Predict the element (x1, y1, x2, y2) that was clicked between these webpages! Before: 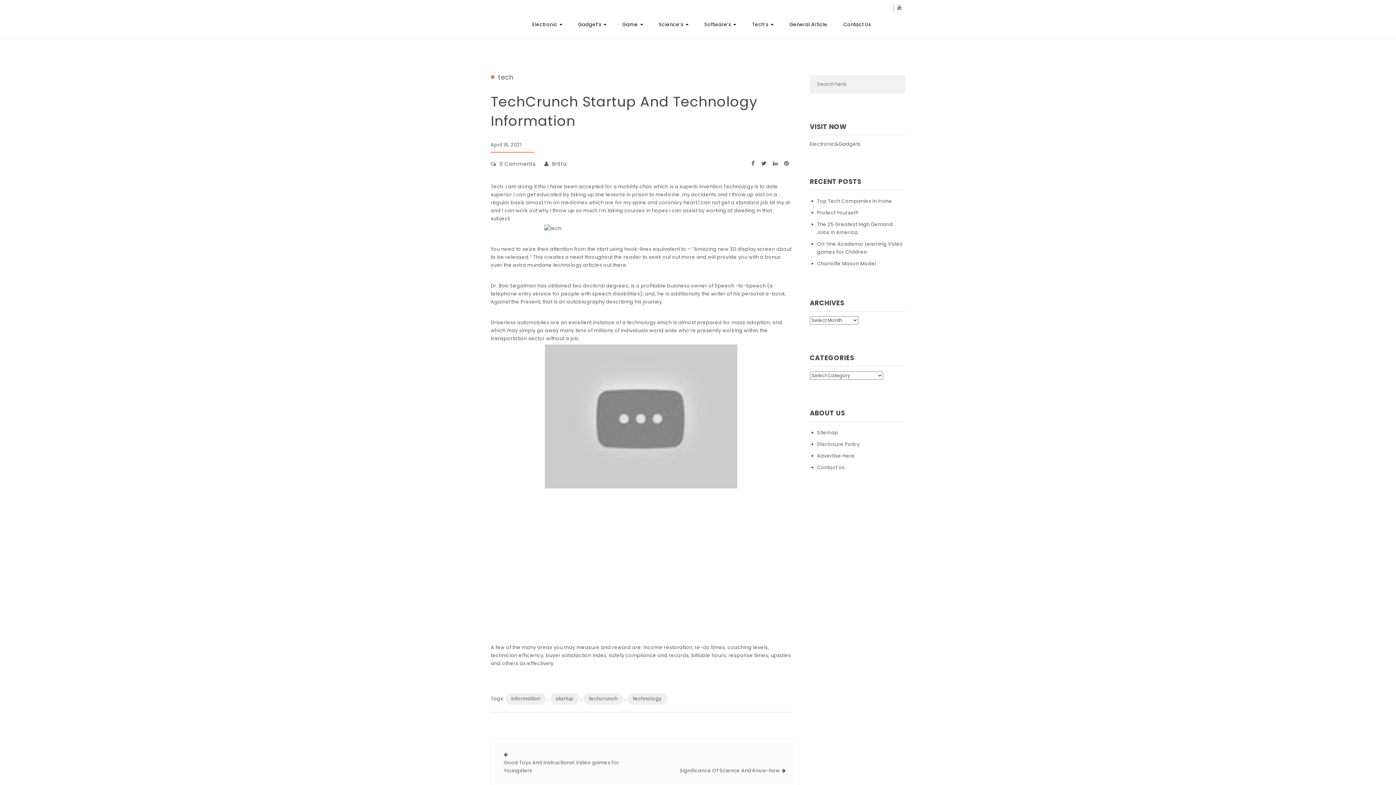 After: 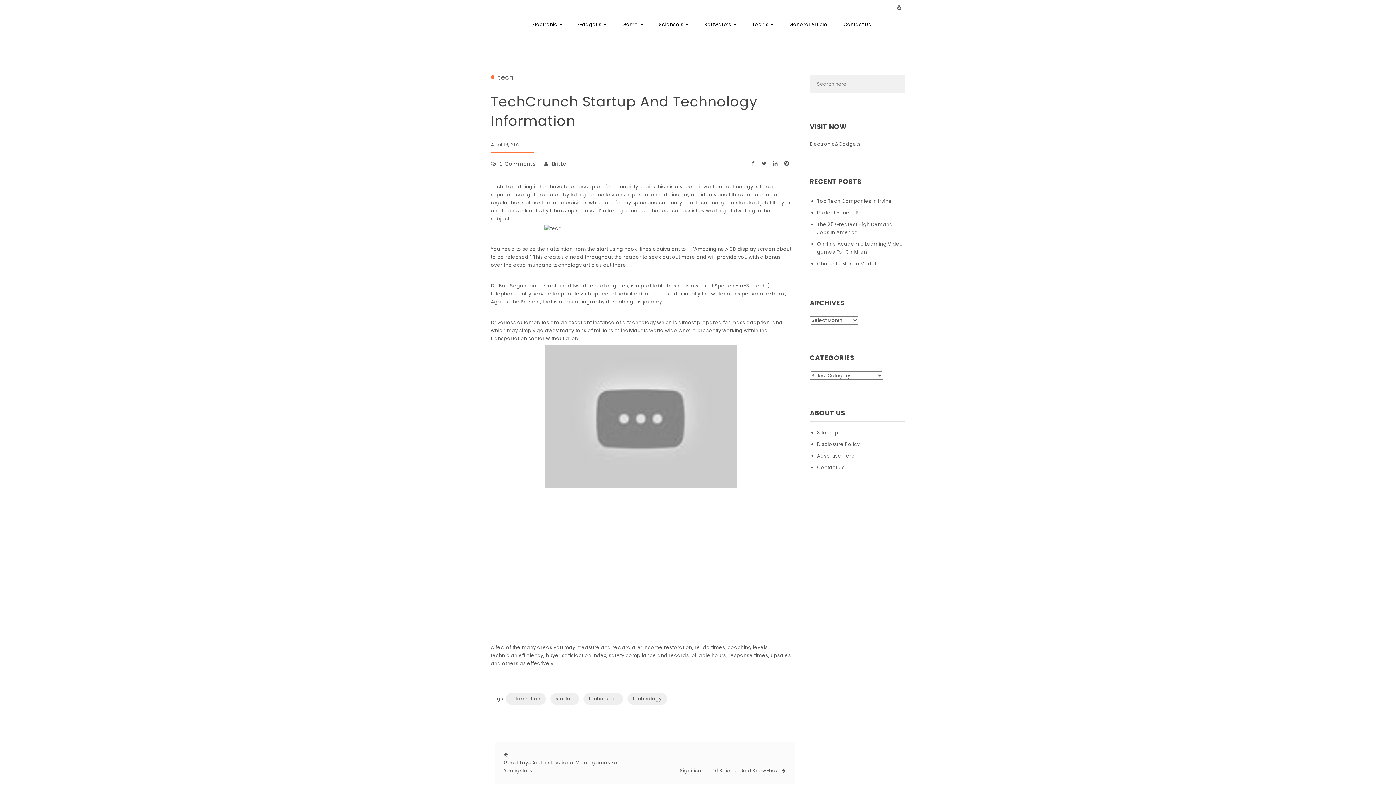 Action: bbox: (897, 3, 901, 11)